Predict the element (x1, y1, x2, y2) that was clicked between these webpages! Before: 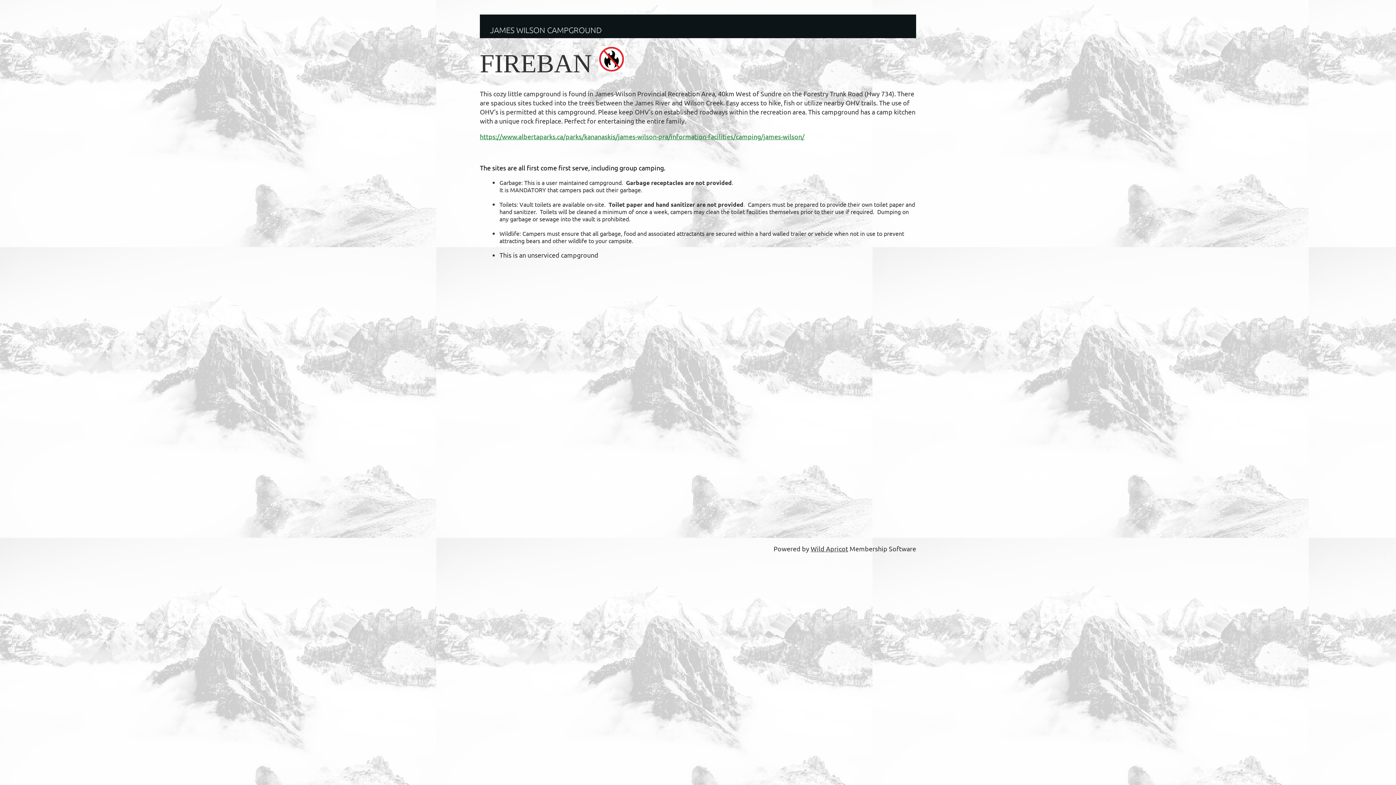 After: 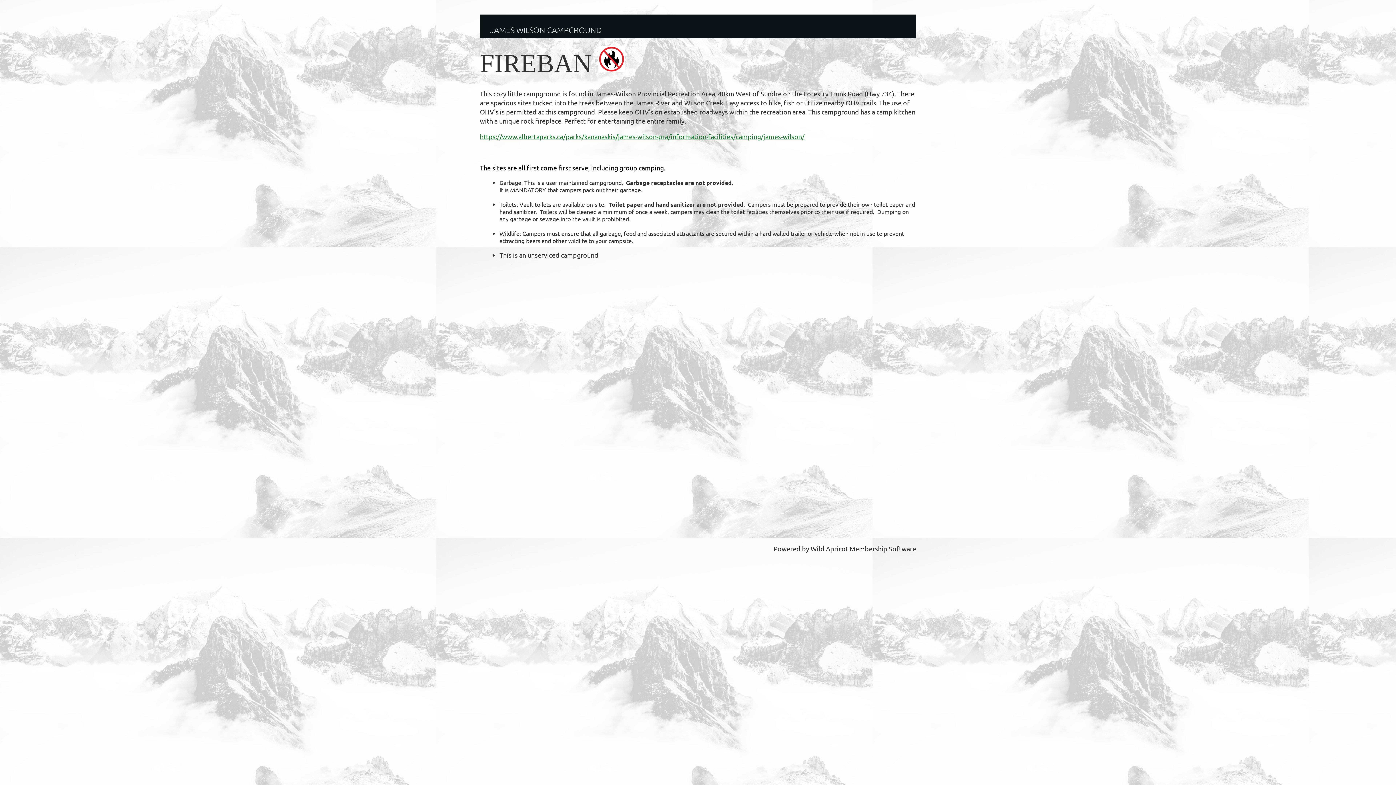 Action: label: Wild Apricot bbox: (810, 544, 848, 552)